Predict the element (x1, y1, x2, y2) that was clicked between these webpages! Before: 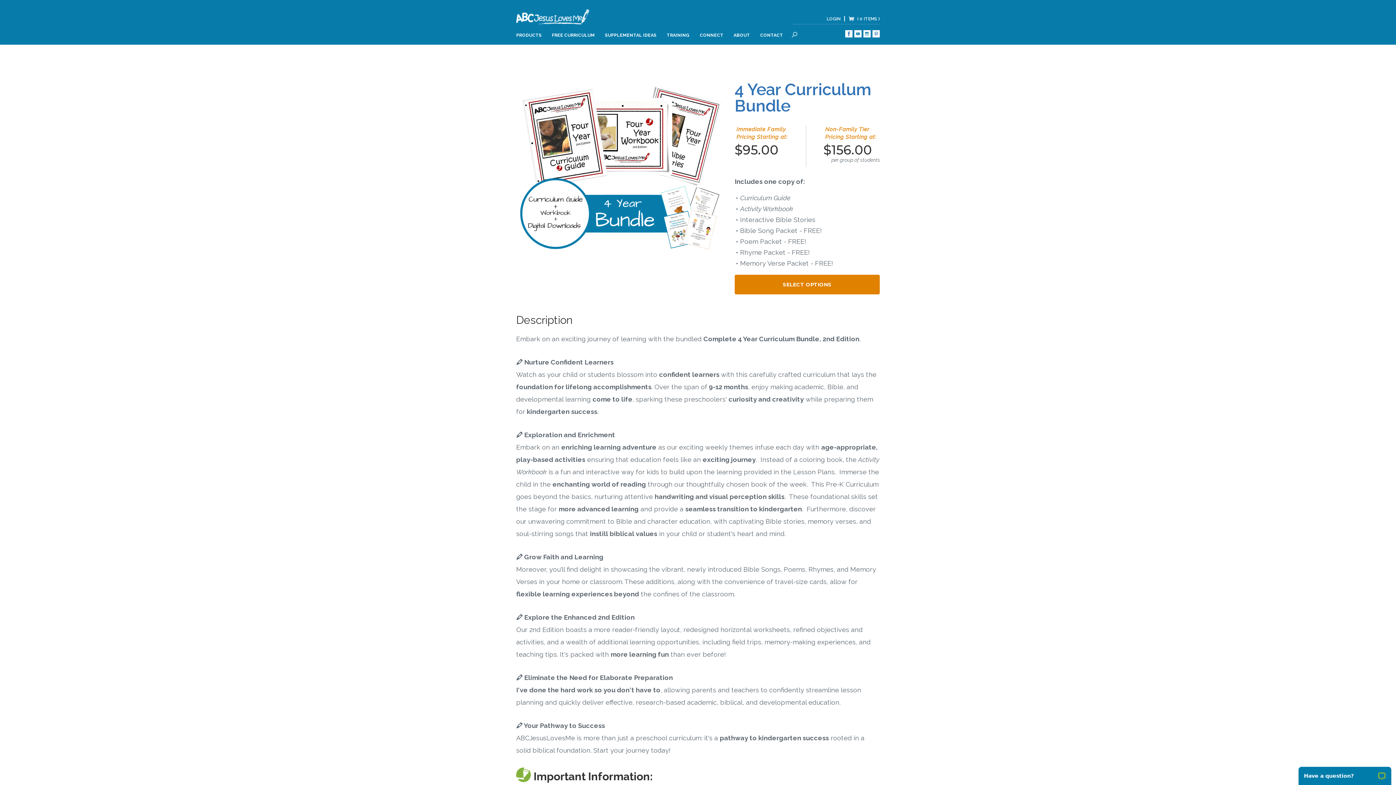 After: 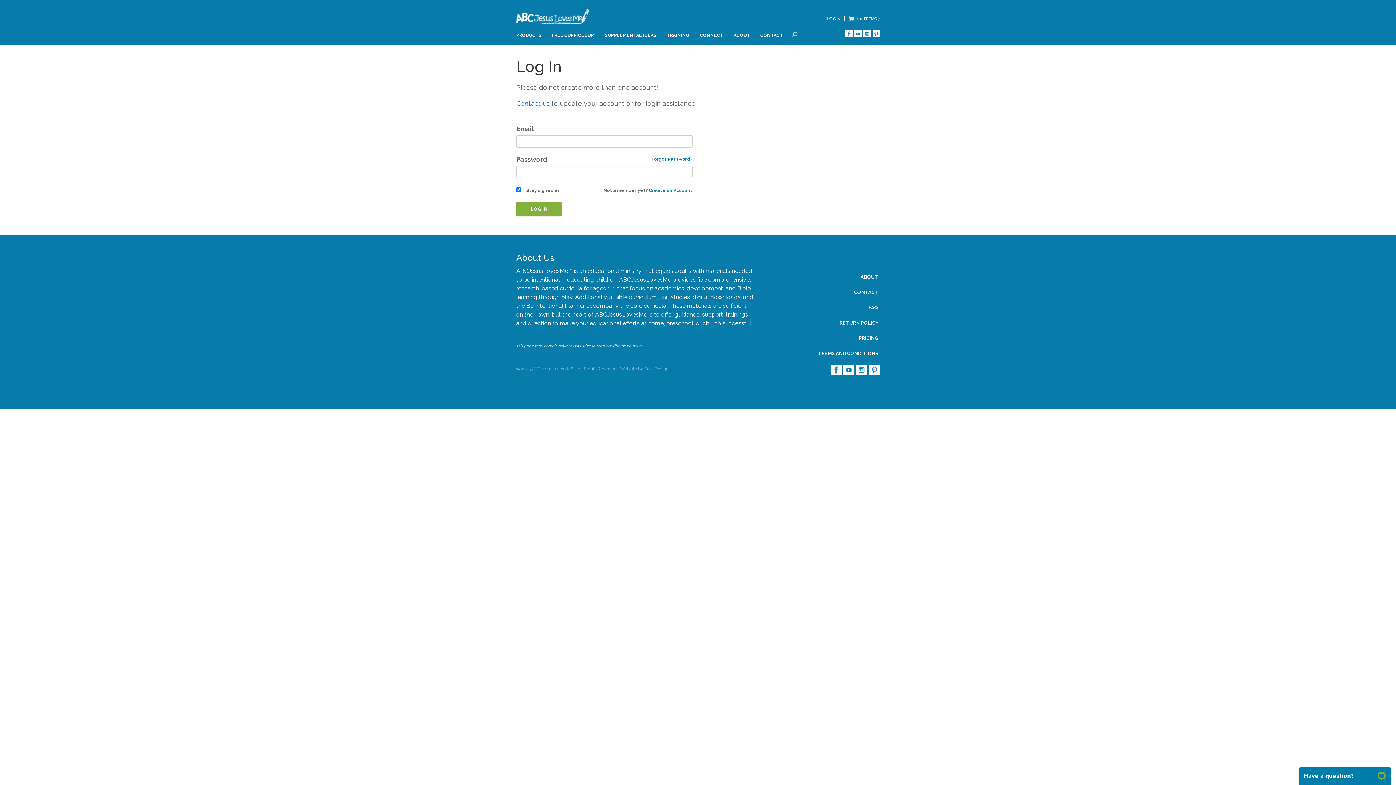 Action: bbox: (826, 16, 840, 22) label: LOGIN